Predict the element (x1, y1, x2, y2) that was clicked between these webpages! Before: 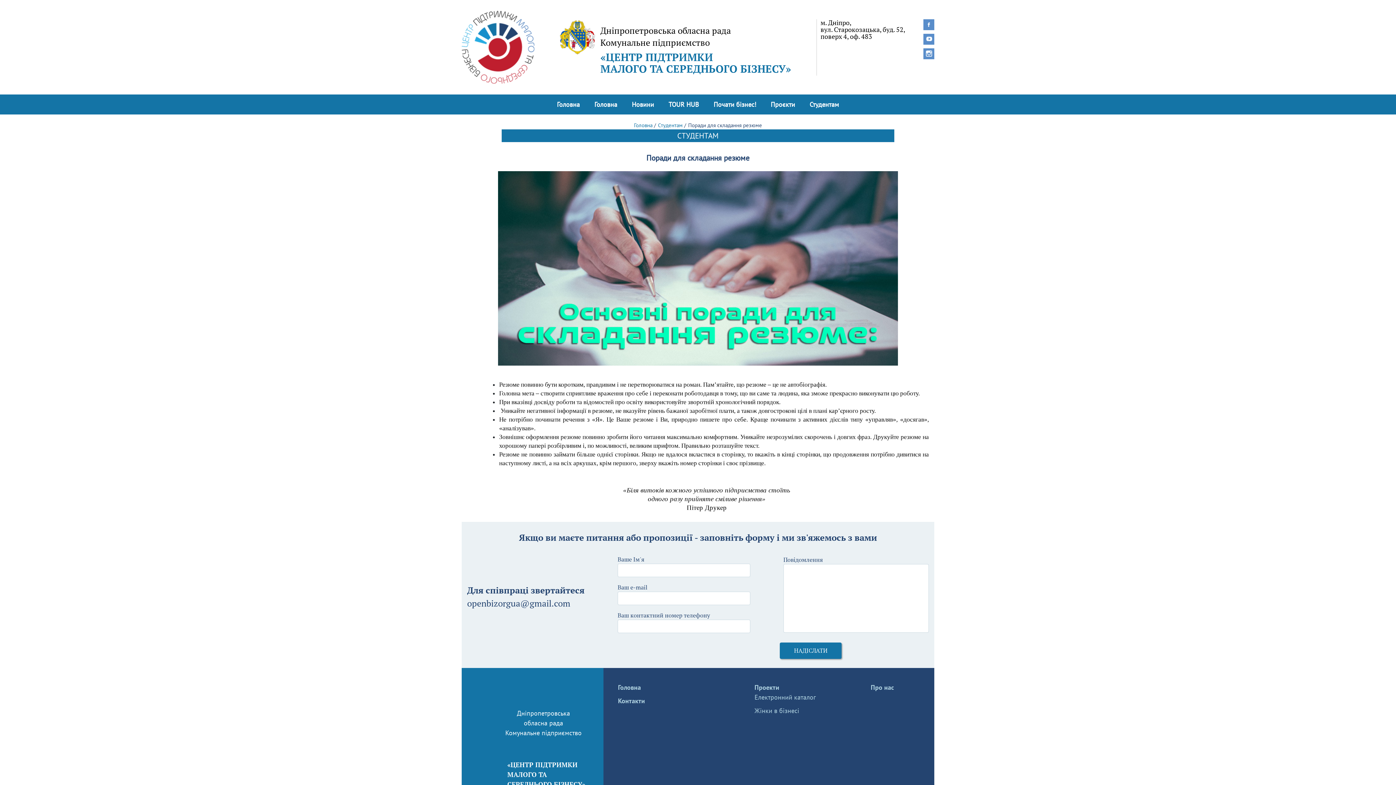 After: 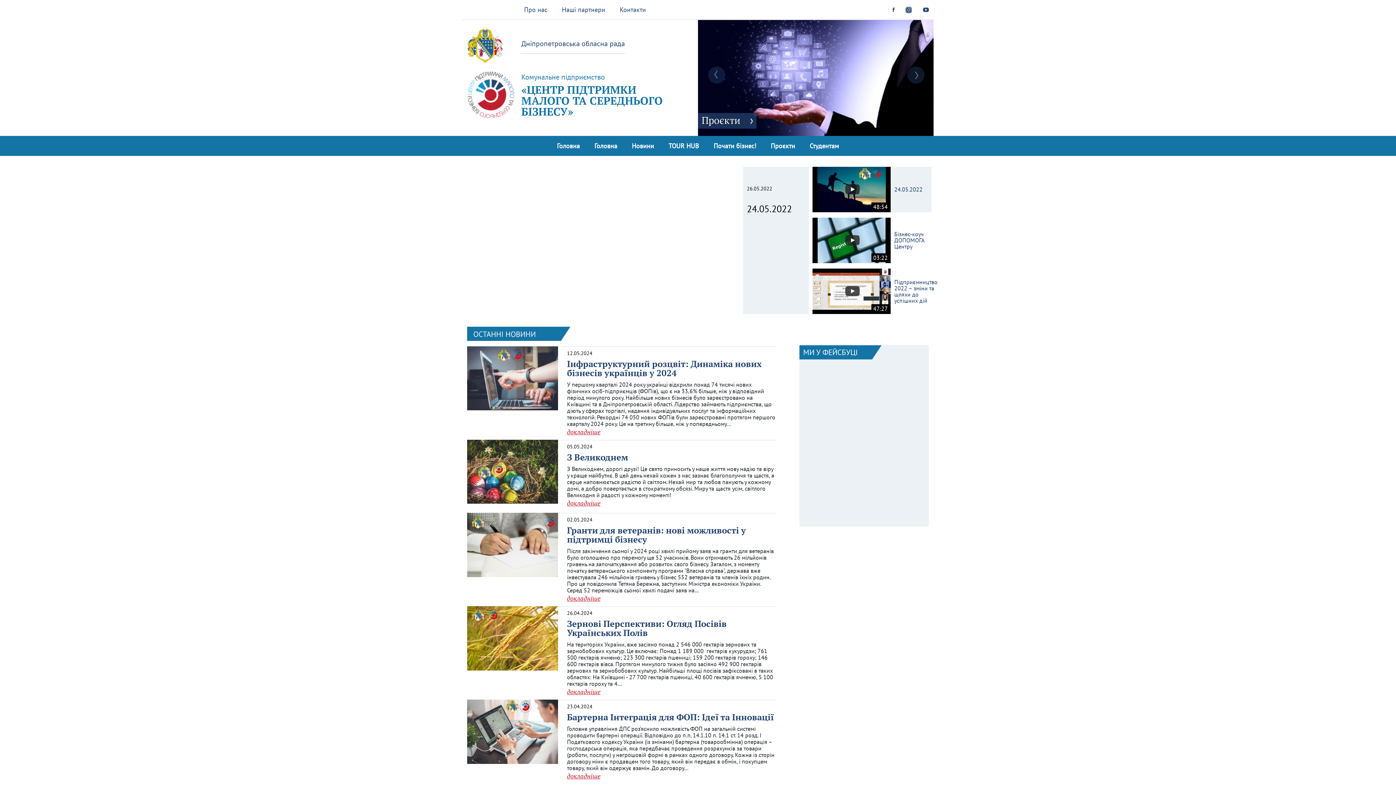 Action: label: Комунальне підприємство bbox: (505, 729, 581, 737)